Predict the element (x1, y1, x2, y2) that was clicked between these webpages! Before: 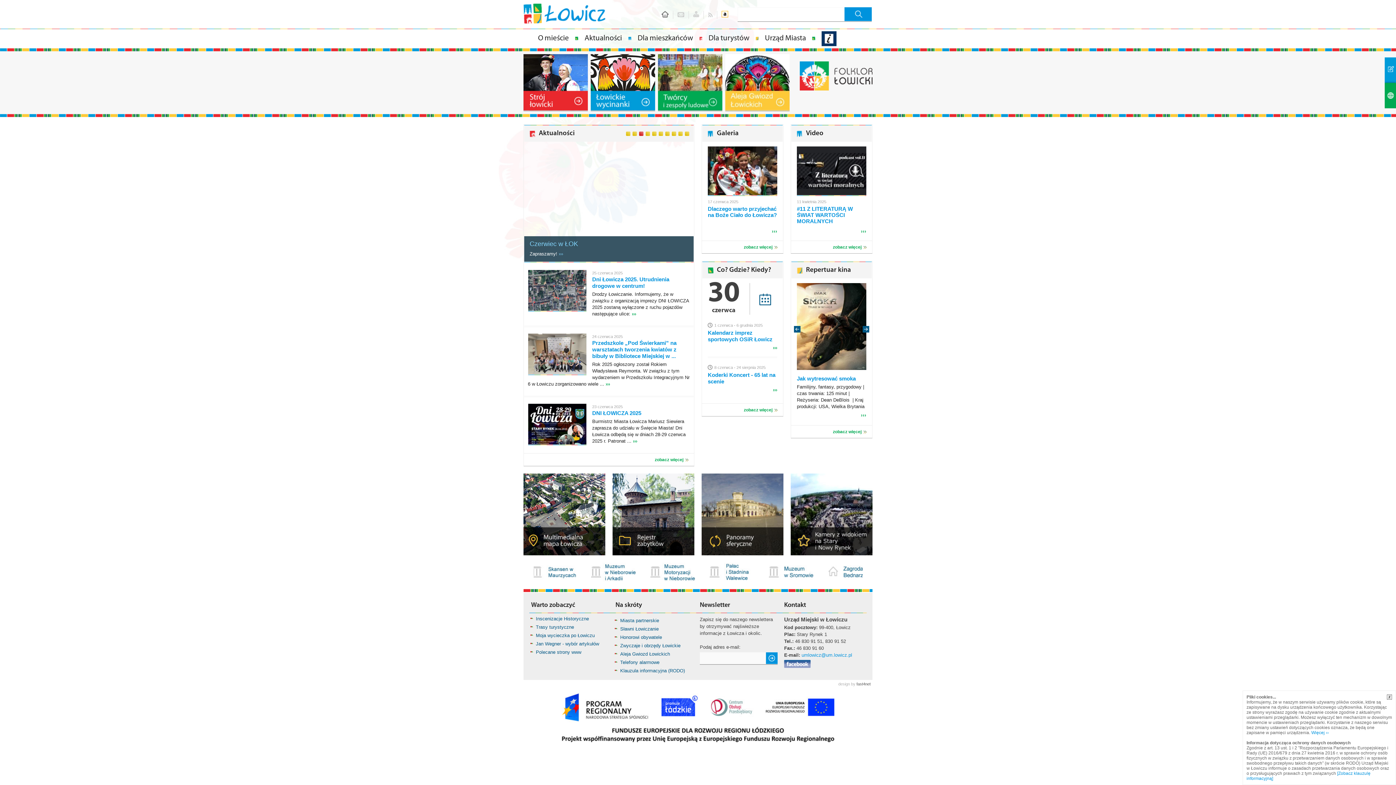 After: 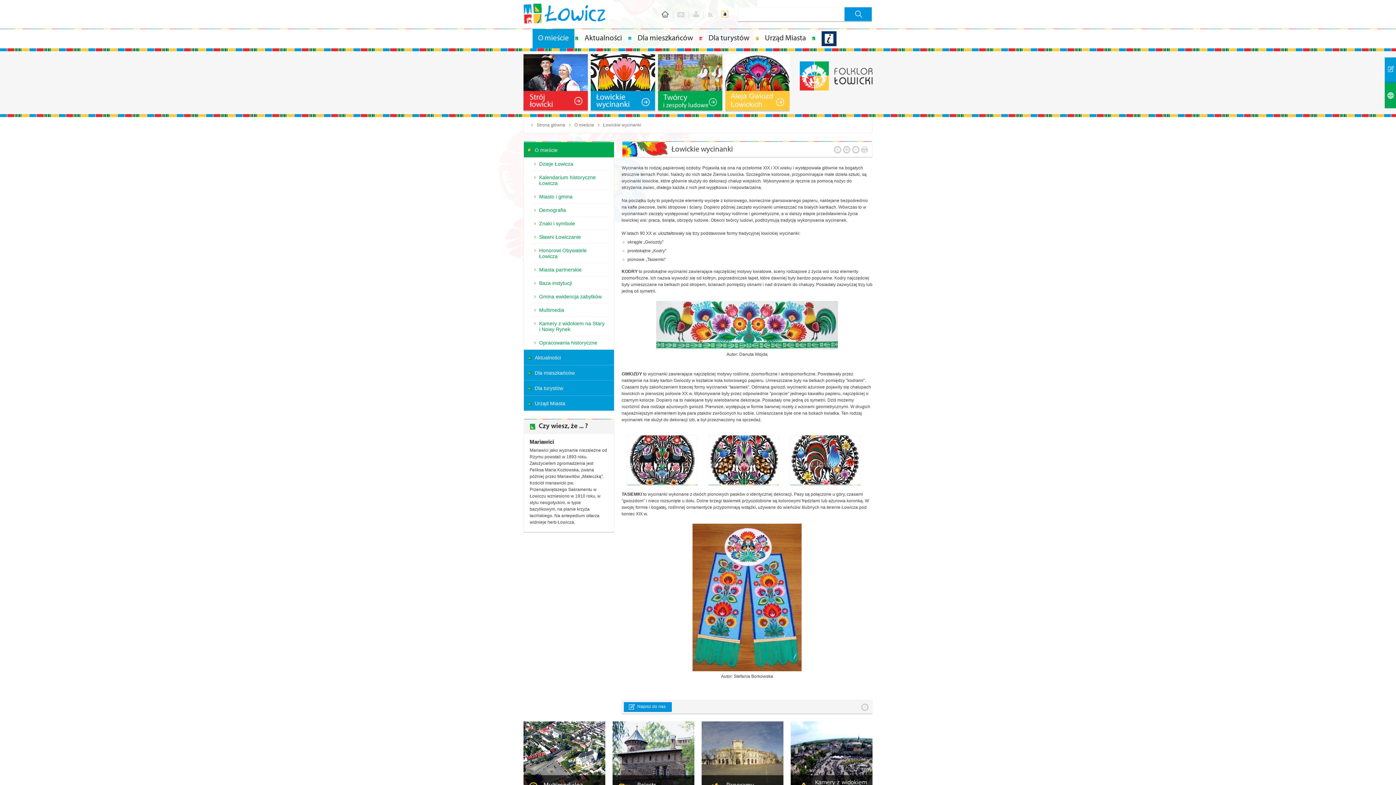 Action: bbox: (590, 107, 655, 112)